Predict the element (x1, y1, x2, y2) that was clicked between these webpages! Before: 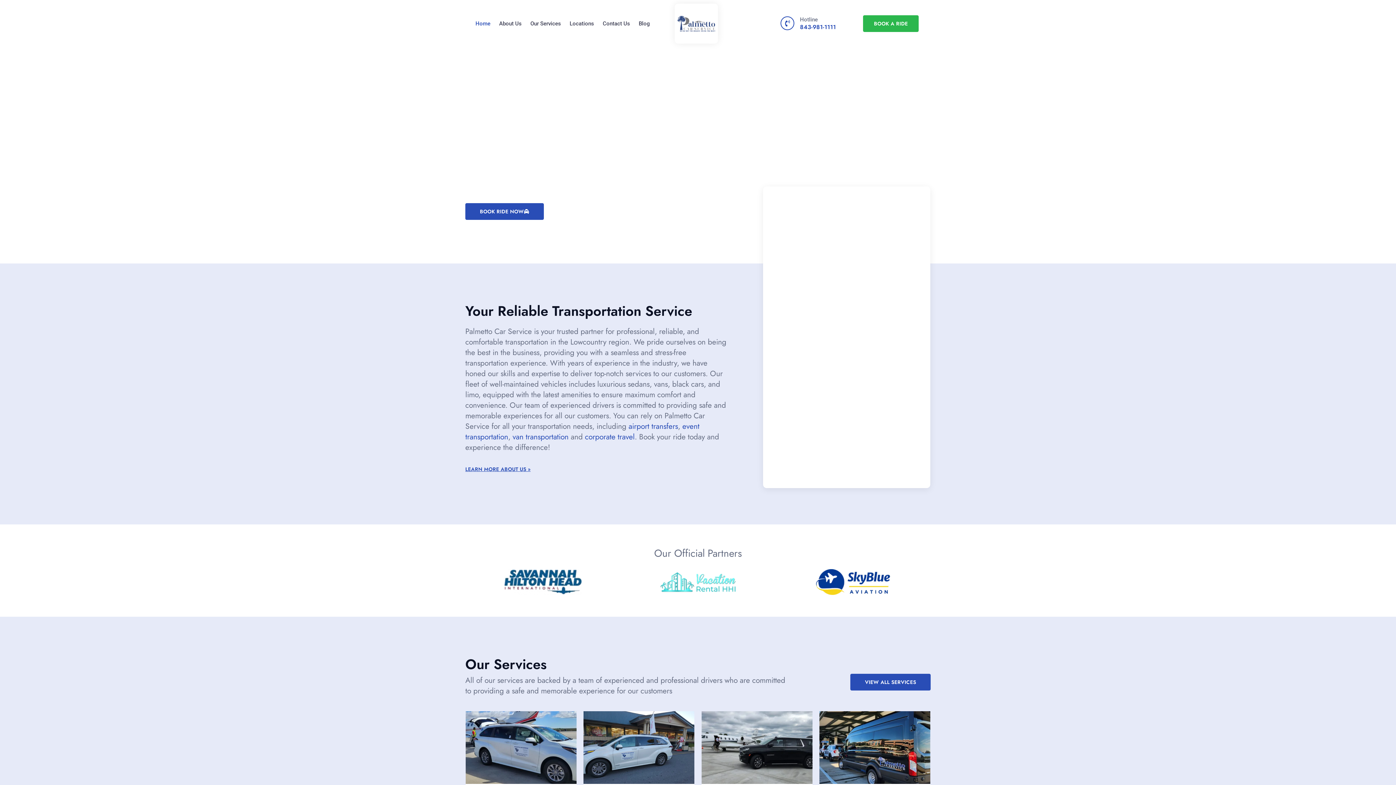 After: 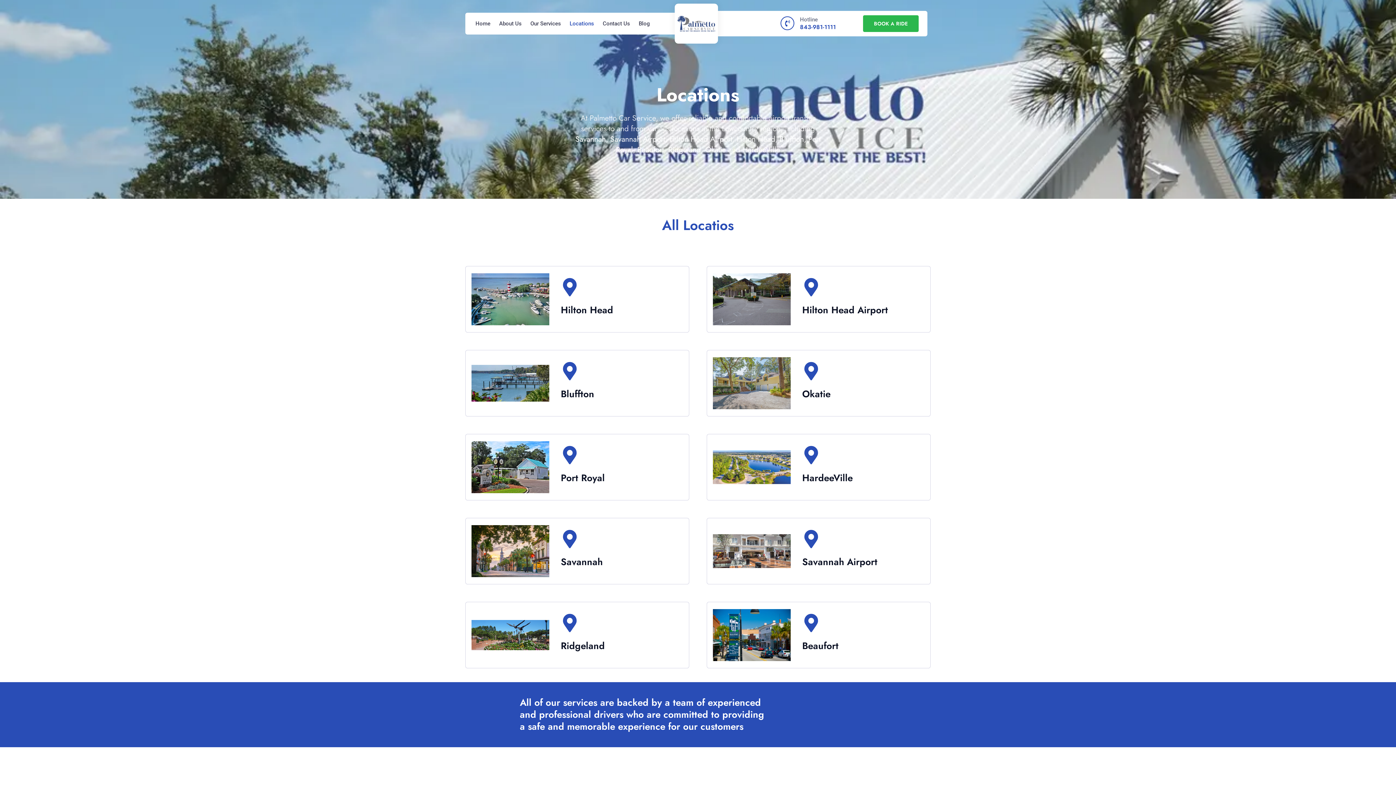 Action: bbox: (568, 20, 595, 27) label: Locations